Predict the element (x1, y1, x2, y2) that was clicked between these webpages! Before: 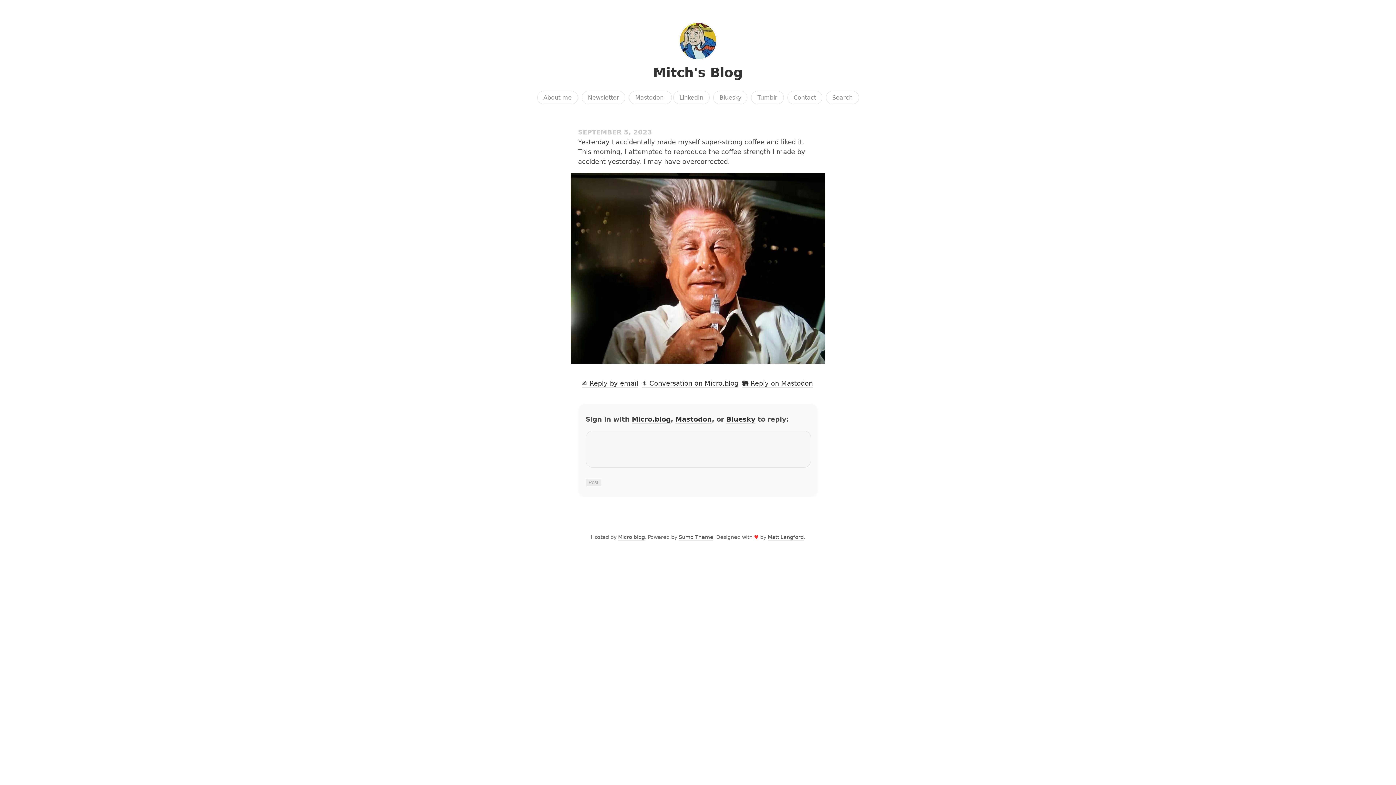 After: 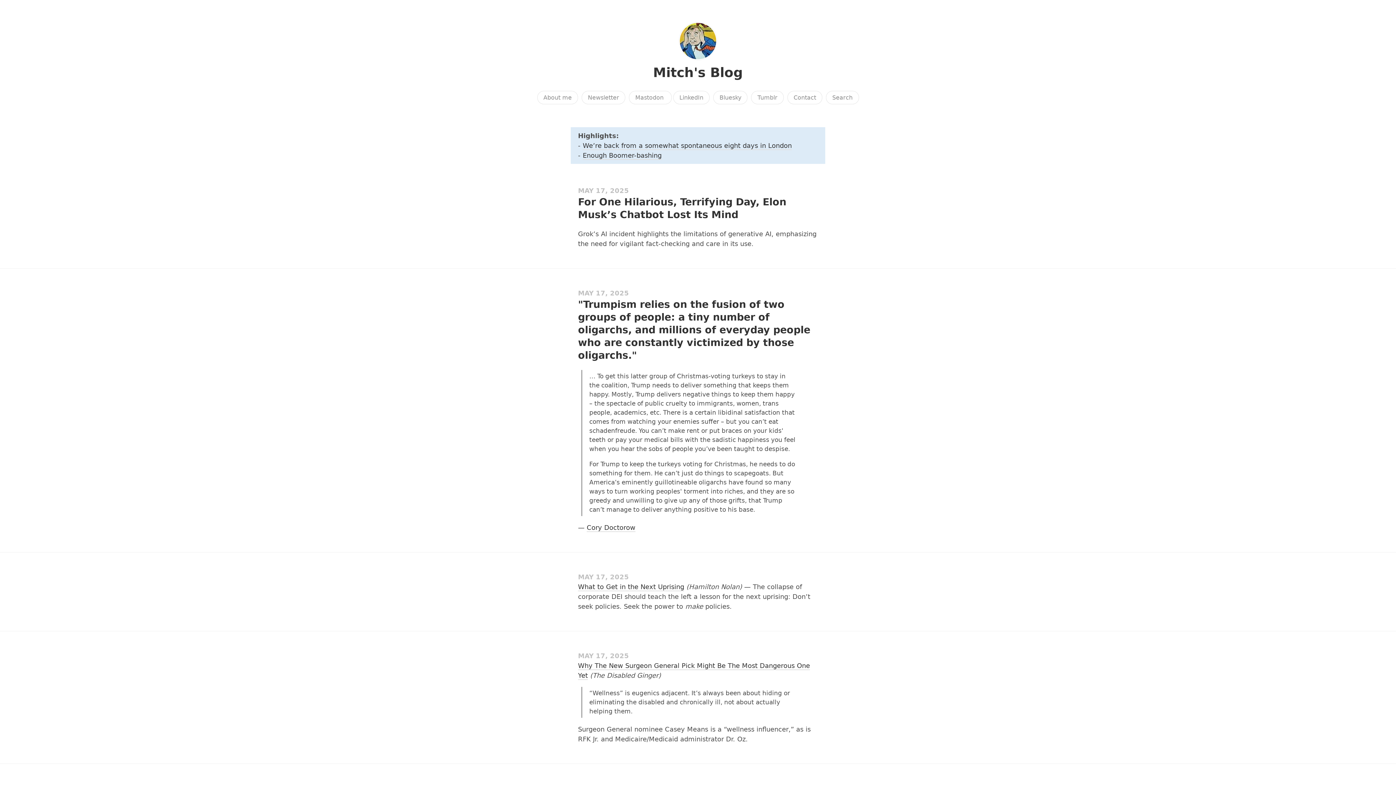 Action: bbox: (678, 54, 717, 61)